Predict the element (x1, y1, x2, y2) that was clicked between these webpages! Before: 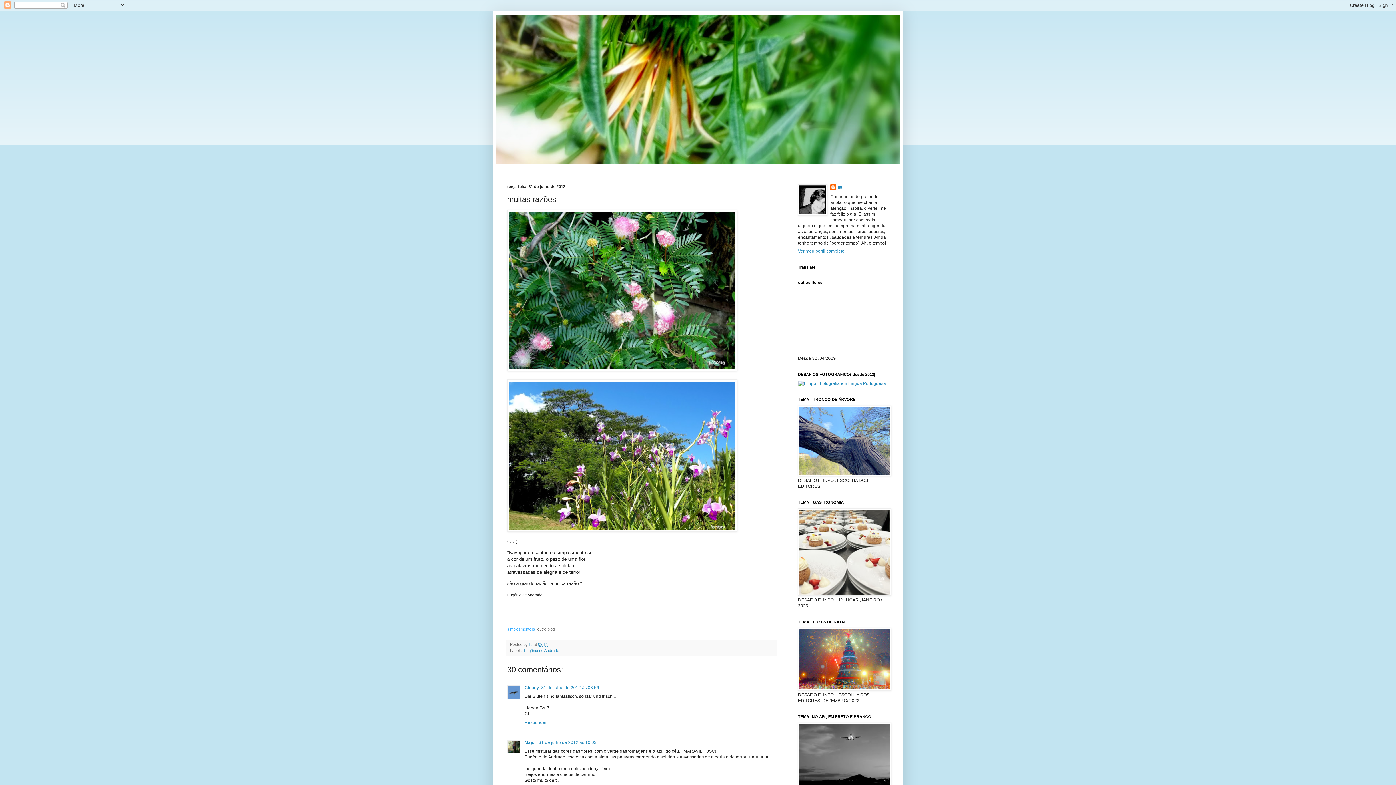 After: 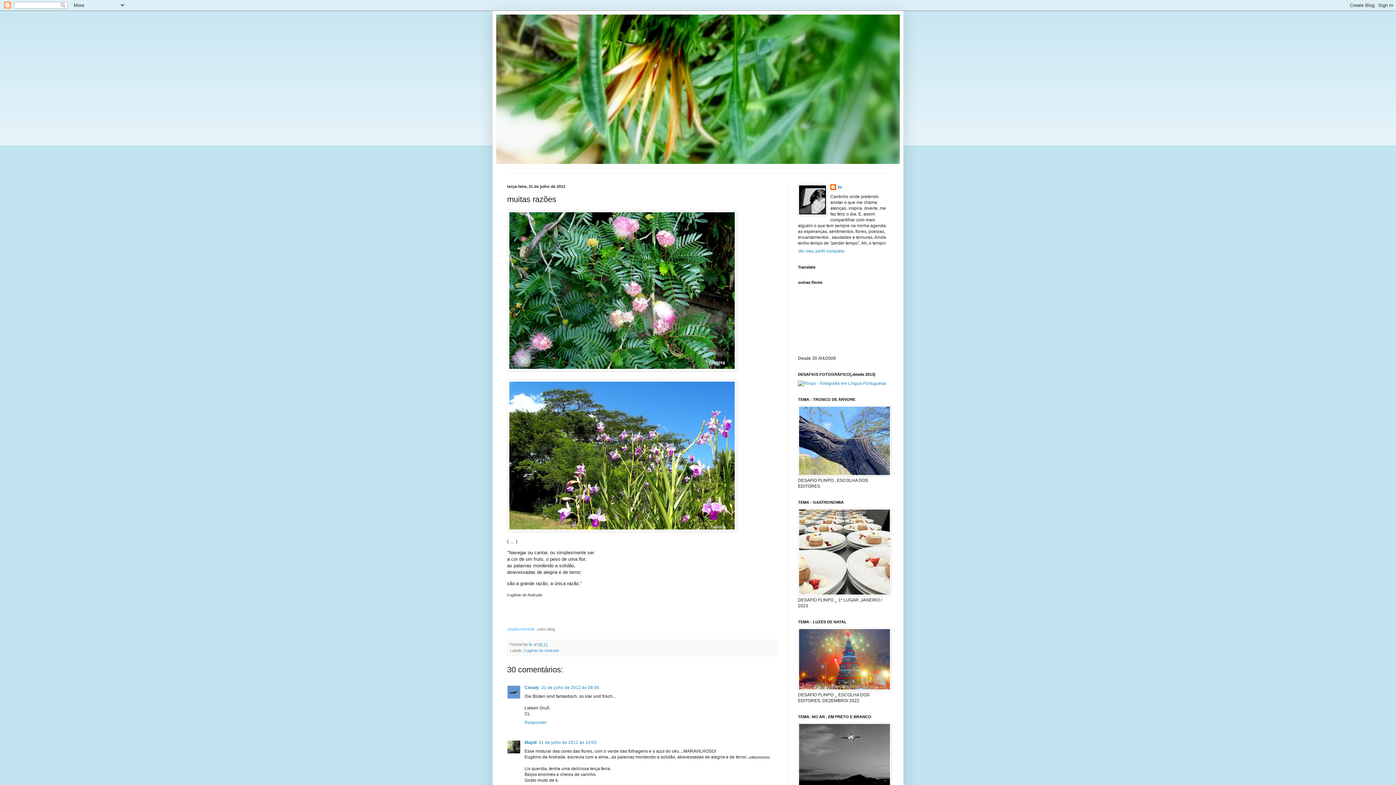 Action: bbox: (538, 642, 548, 646) label: 08:11